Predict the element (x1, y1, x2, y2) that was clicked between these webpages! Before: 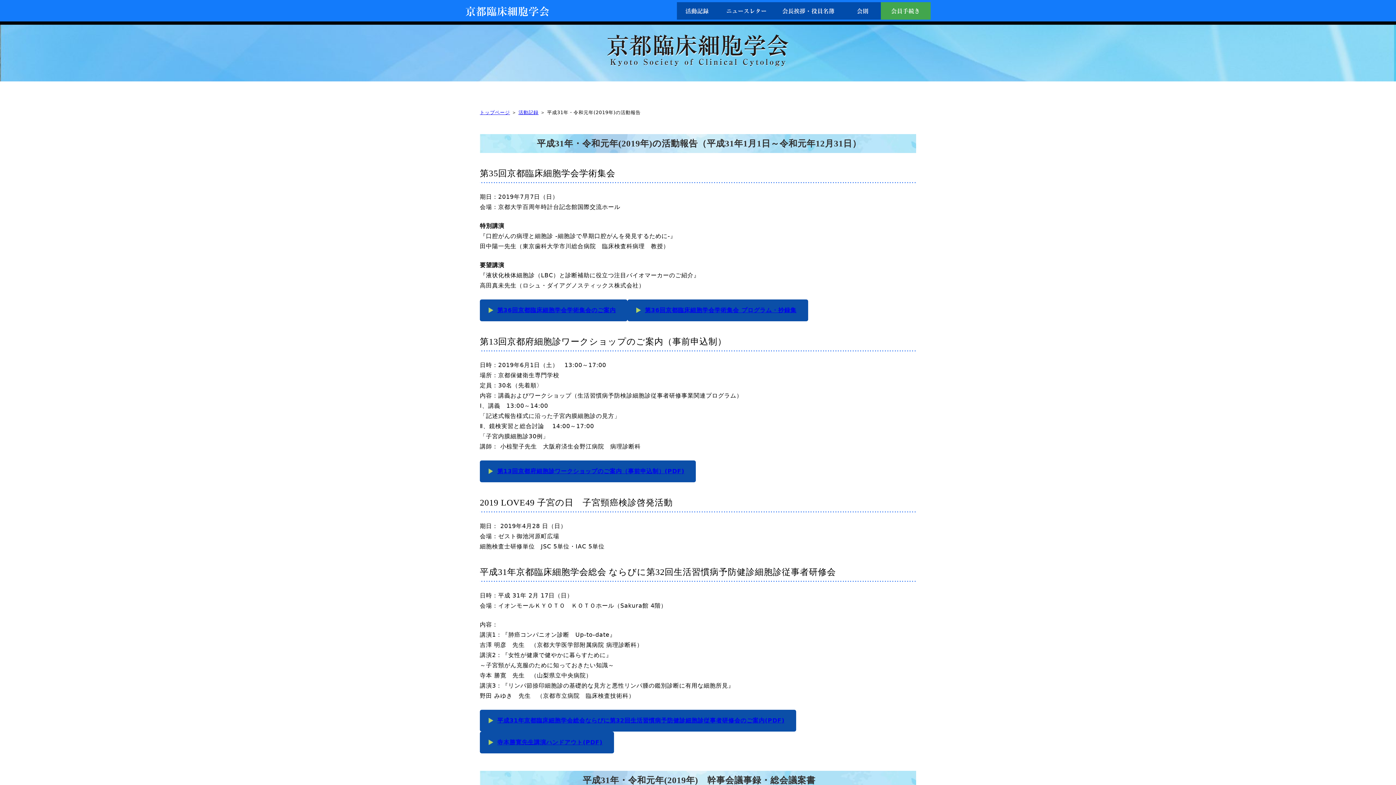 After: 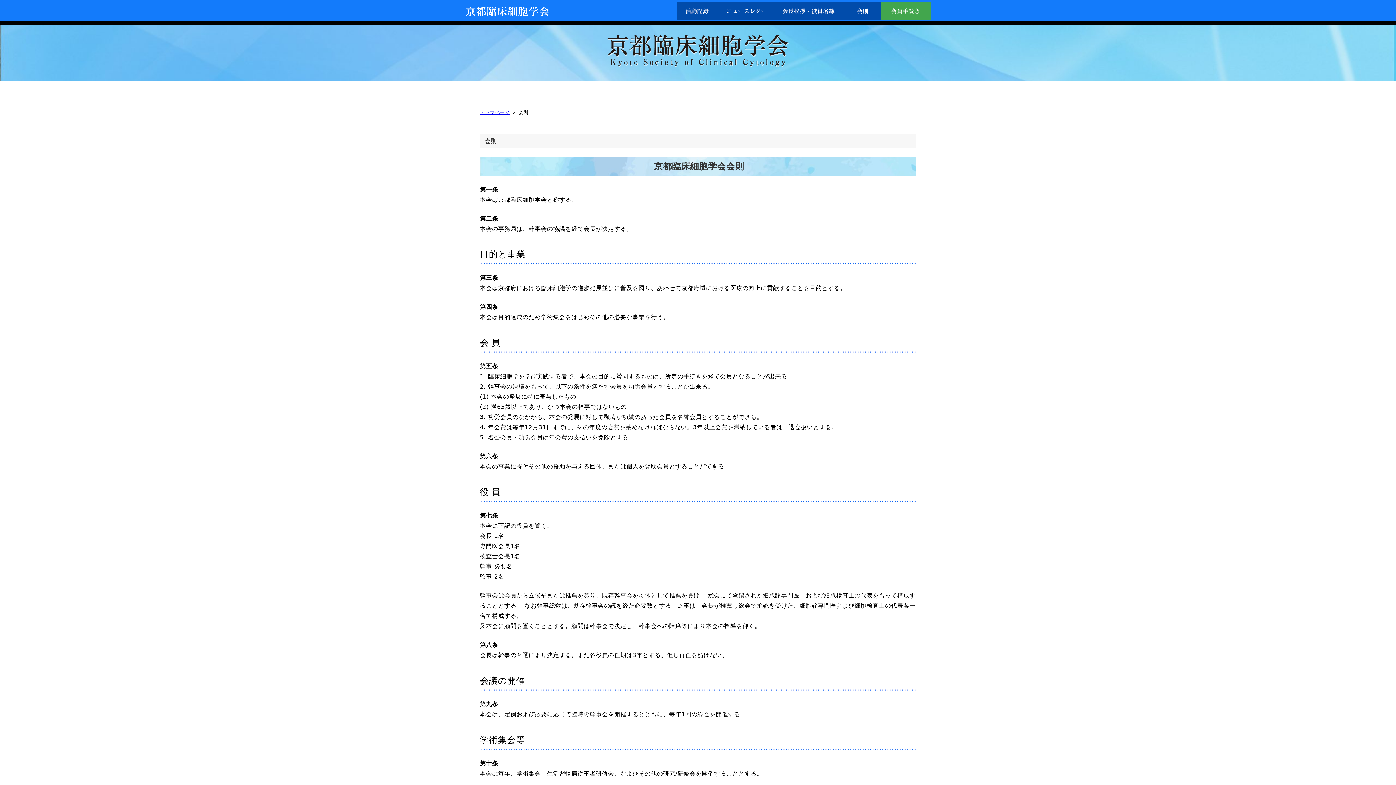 Action: bbox: (847, 6, 880, 13)